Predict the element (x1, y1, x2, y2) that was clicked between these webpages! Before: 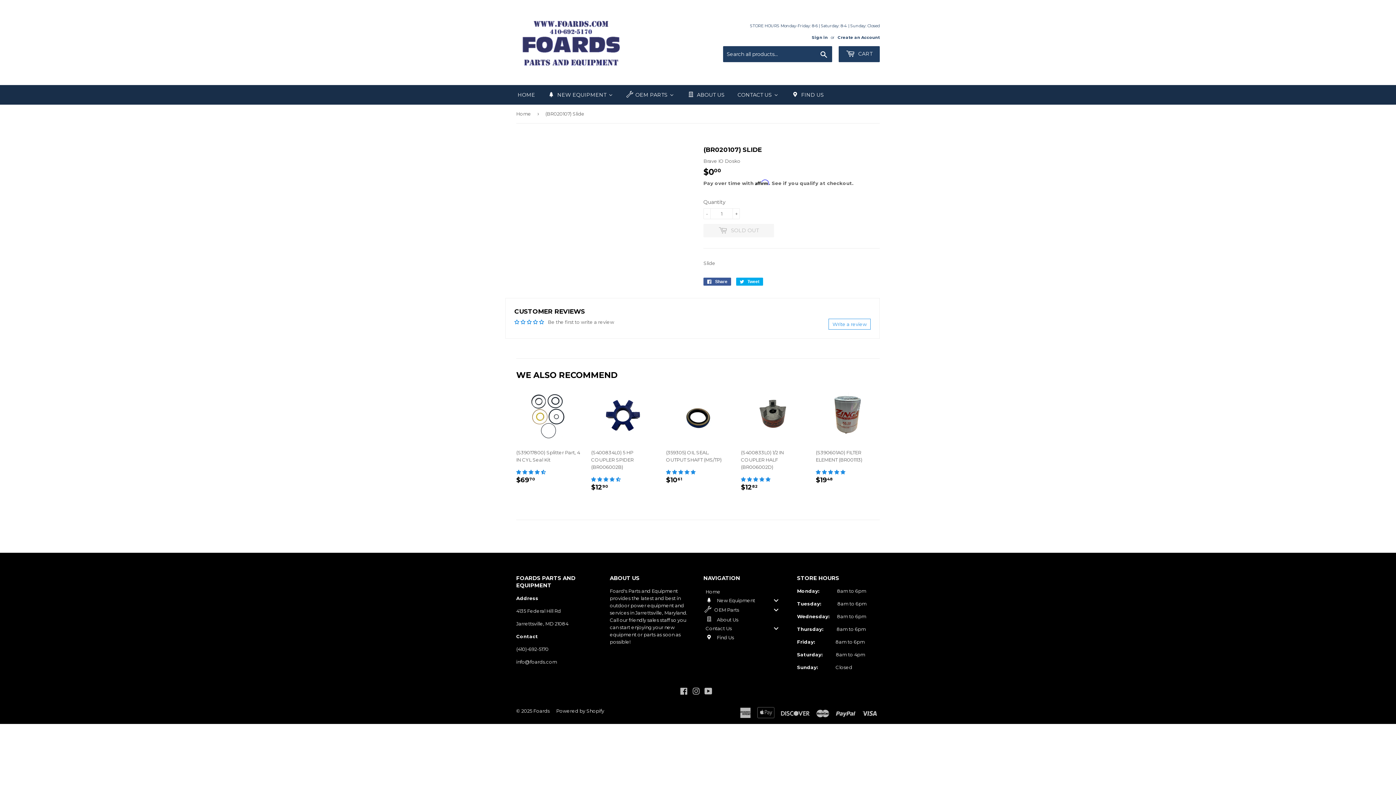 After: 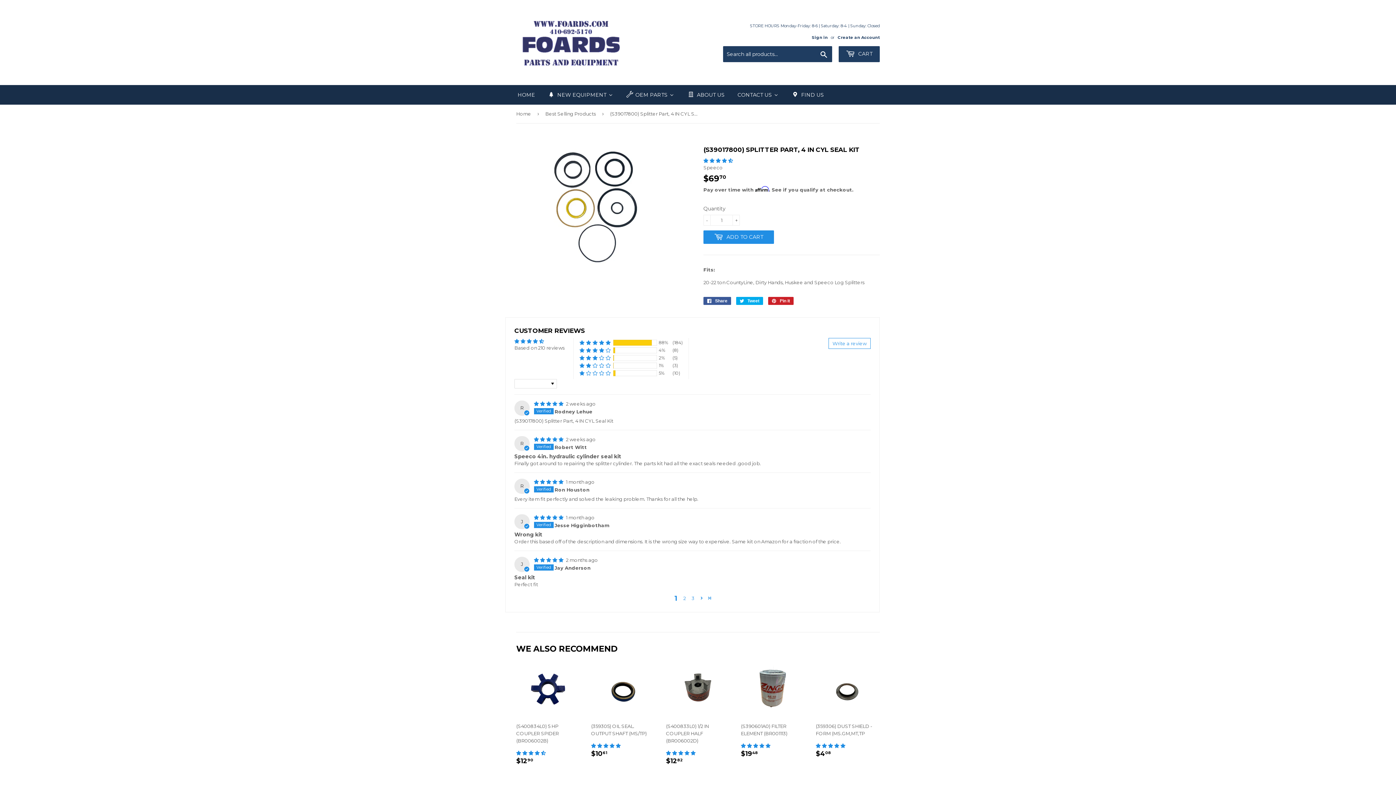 Action: label: (S39017800) Splitter Part, 4 IN CYL Seal Kit

REGULAR PRICE
$6970
$69.70 bbox: (516, 391, 580, 490)